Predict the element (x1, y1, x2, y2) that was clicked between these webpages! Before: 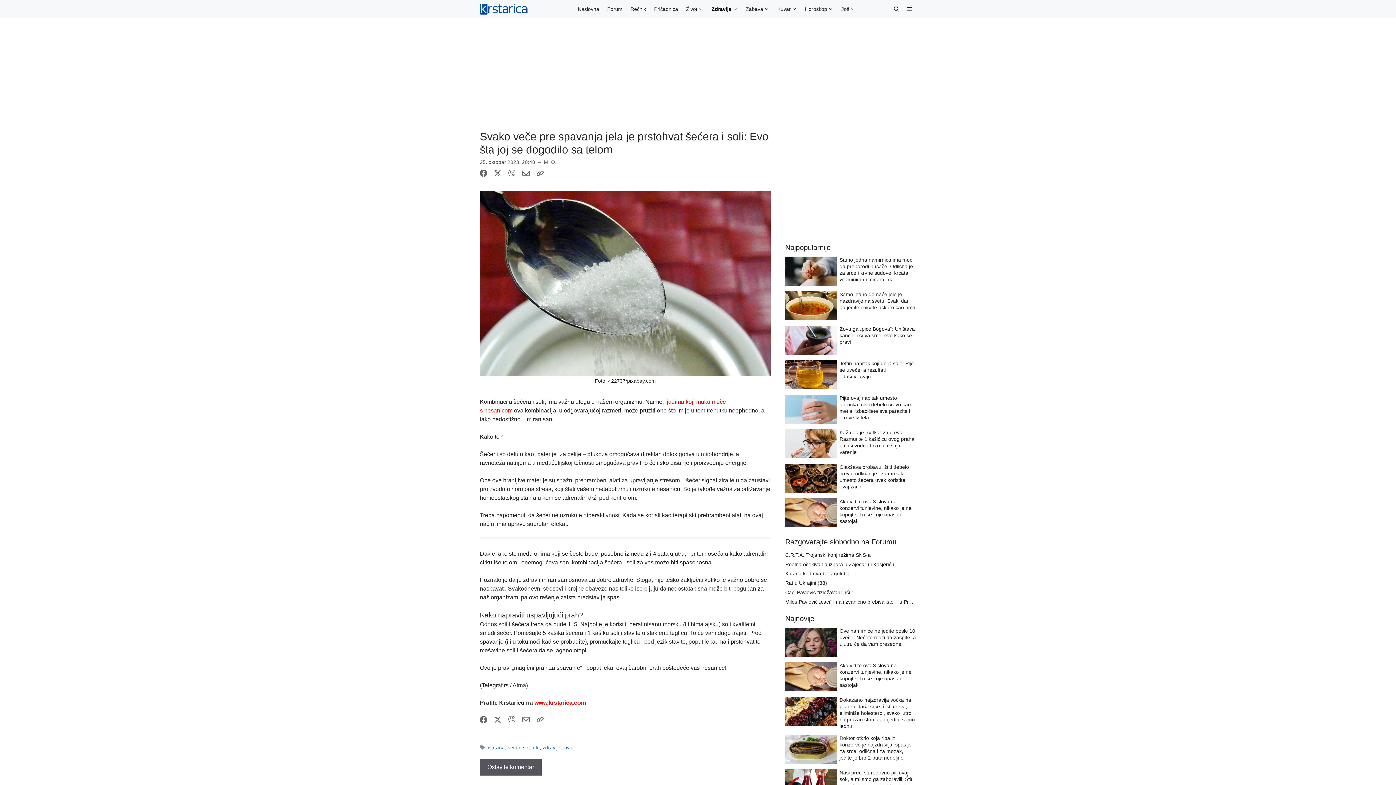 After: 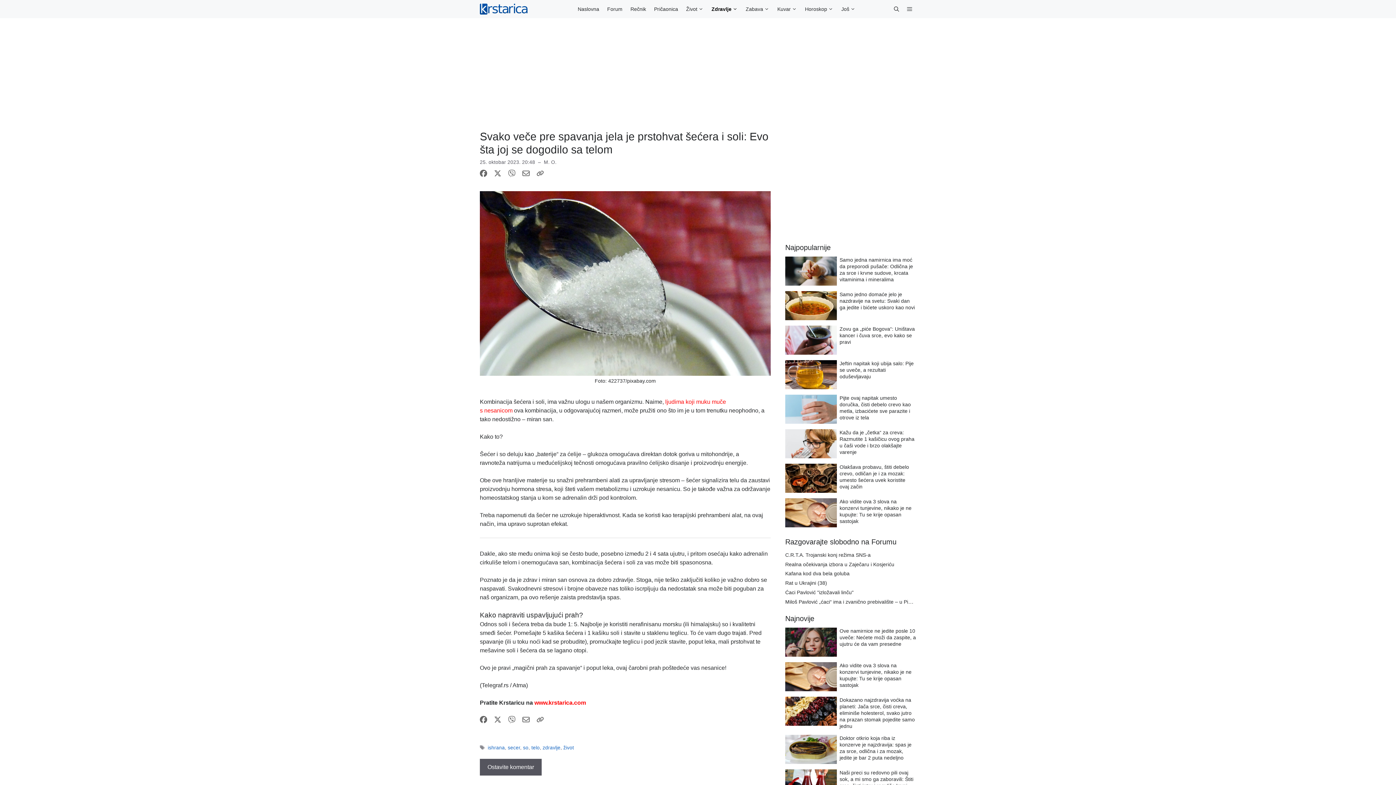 Action: bbox: (480, 718, 487, 724)